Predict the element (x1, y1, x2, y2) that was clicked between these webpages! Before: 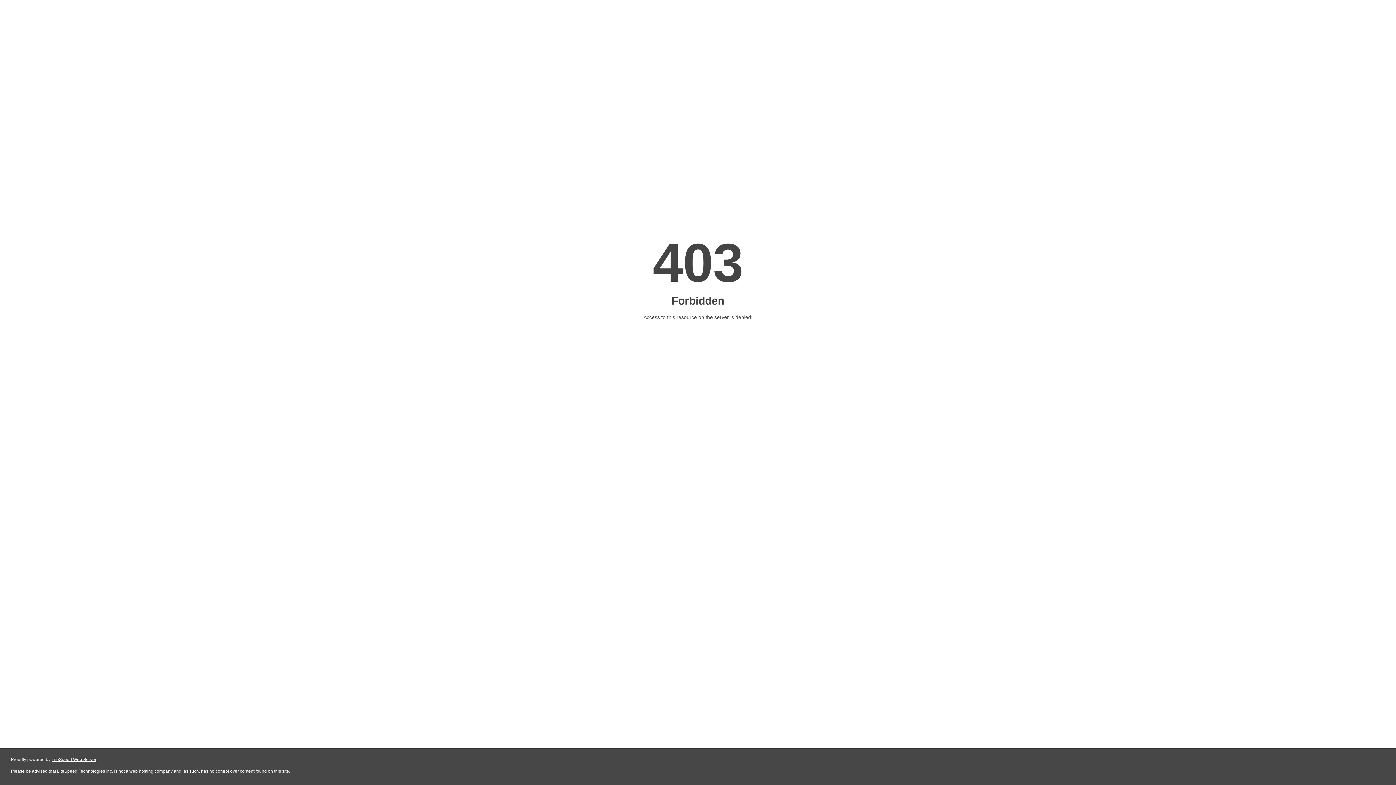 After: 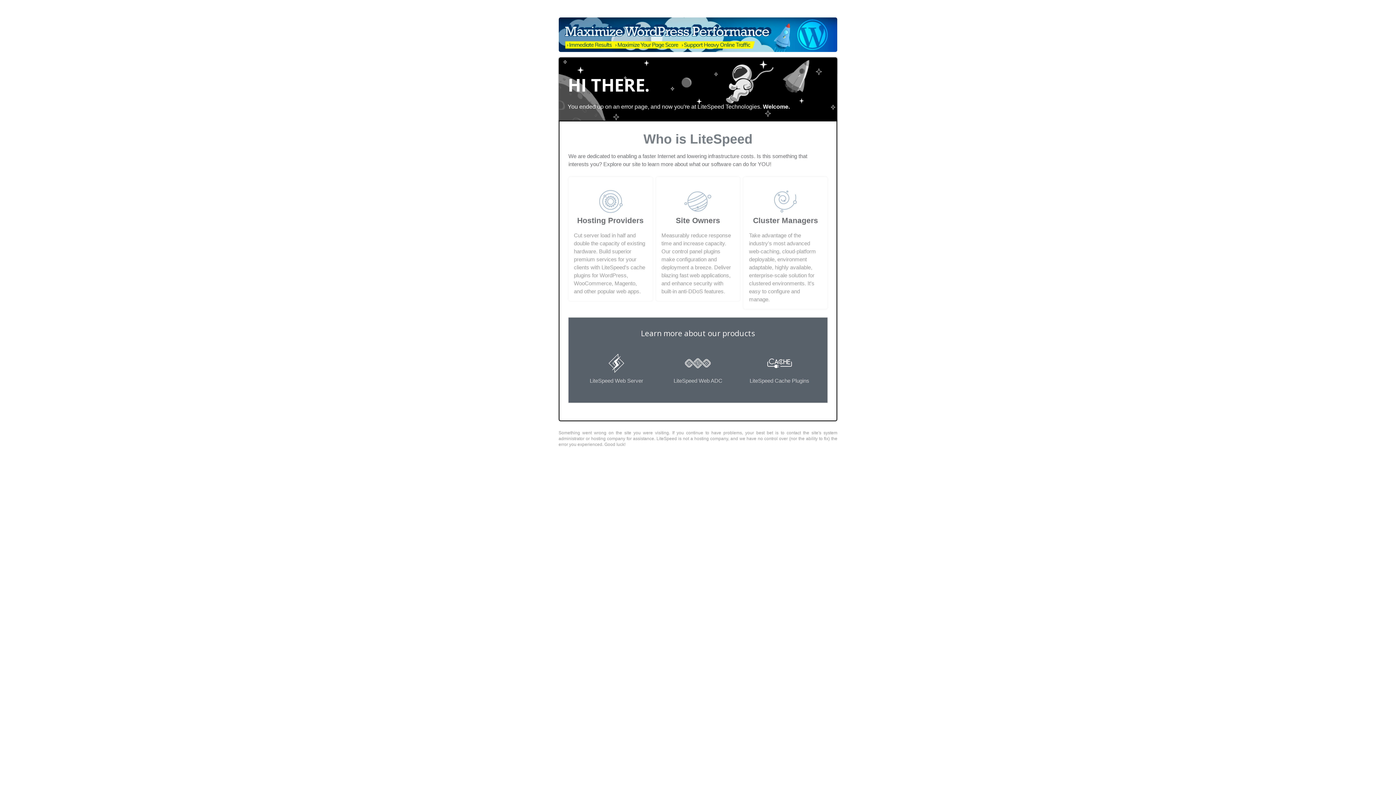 Action: label: LiteSpeed Web Server bbox: (51, 757, 96, 762)